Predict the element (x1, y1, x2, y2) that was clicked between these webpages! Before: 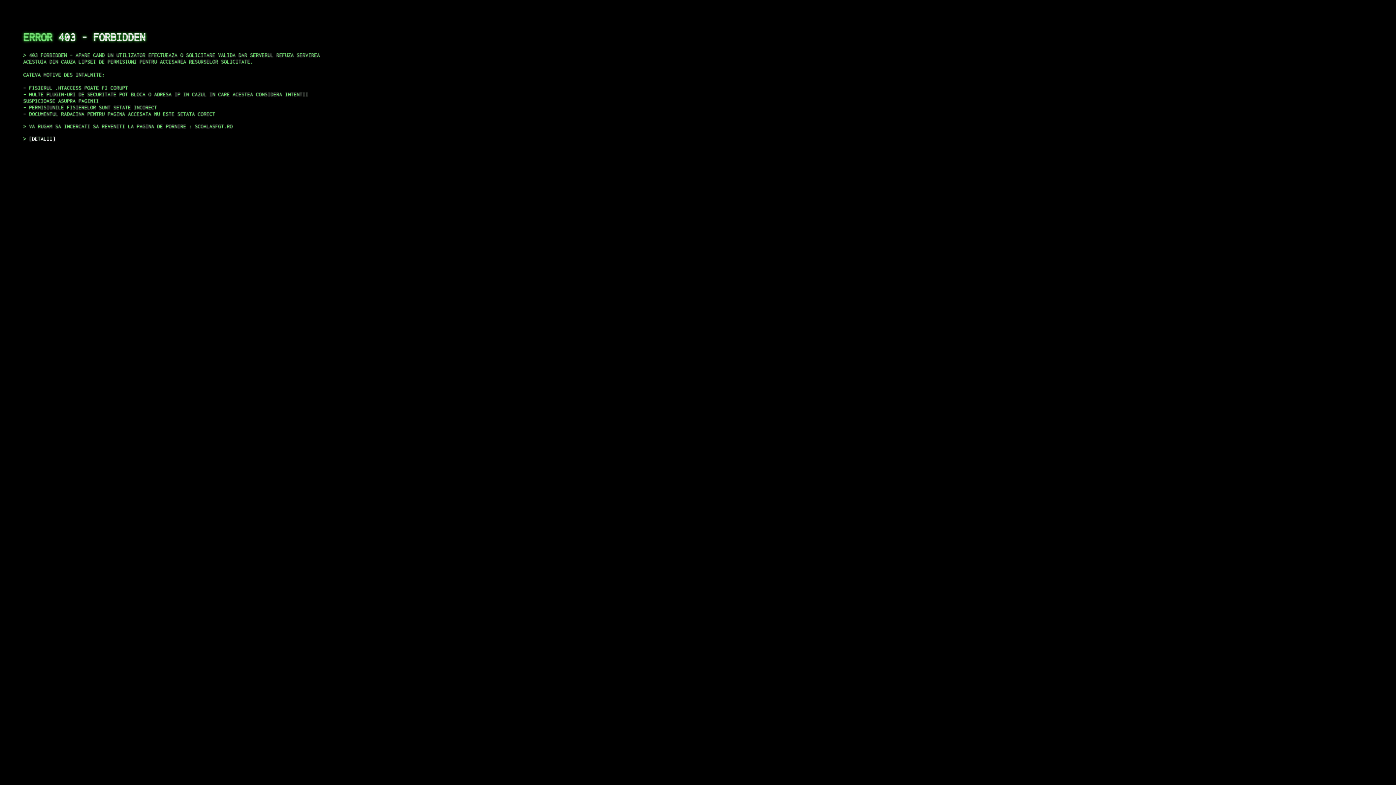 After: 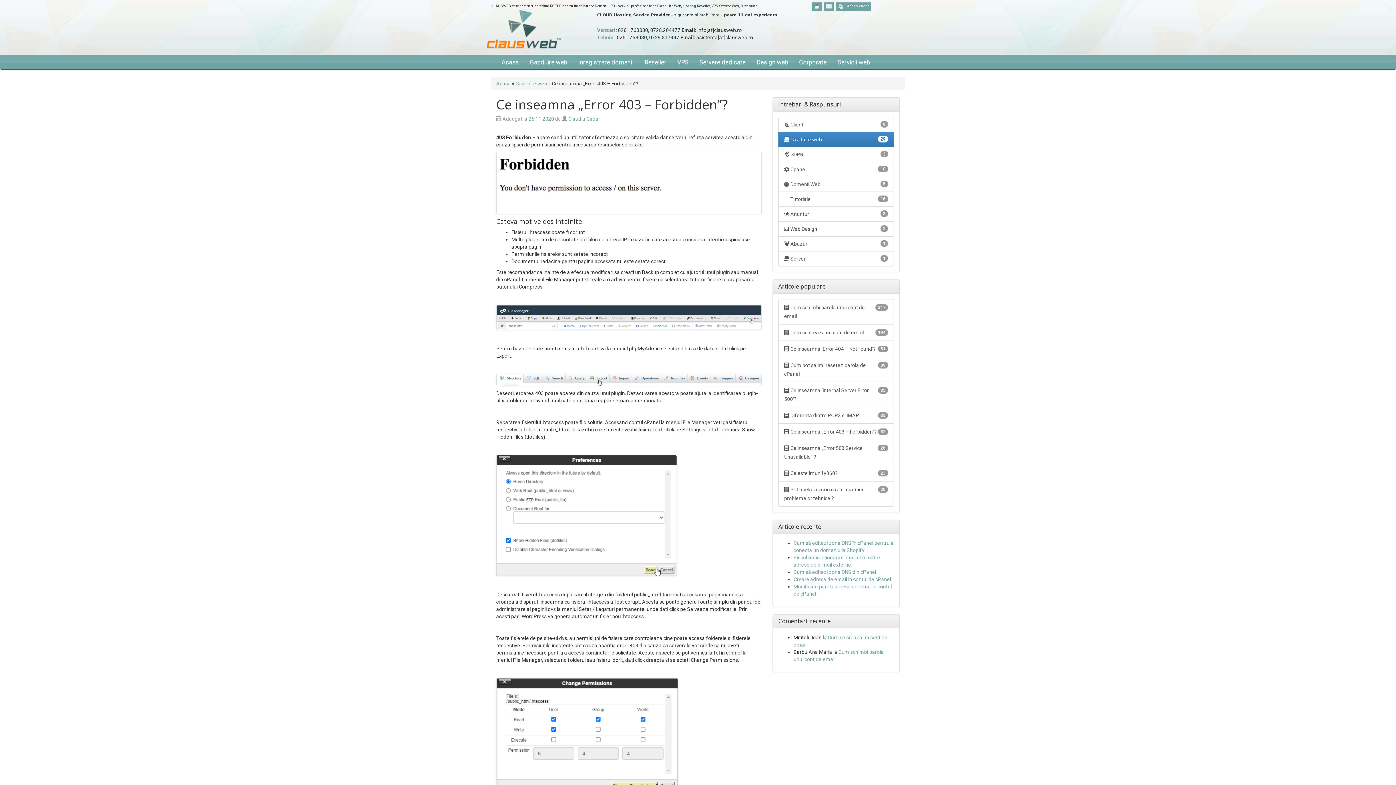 Action: bbox: (29, 135, 55, 141) label: DETALII